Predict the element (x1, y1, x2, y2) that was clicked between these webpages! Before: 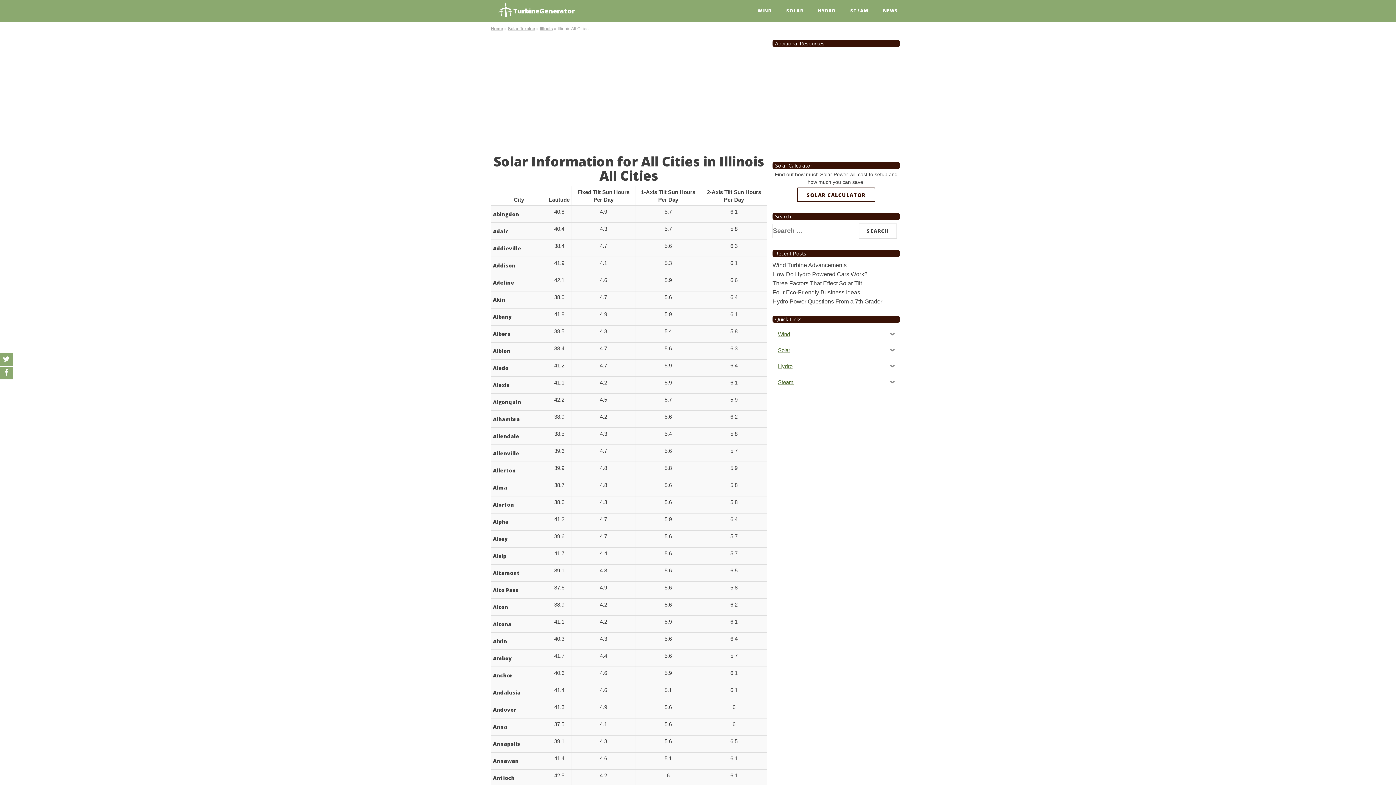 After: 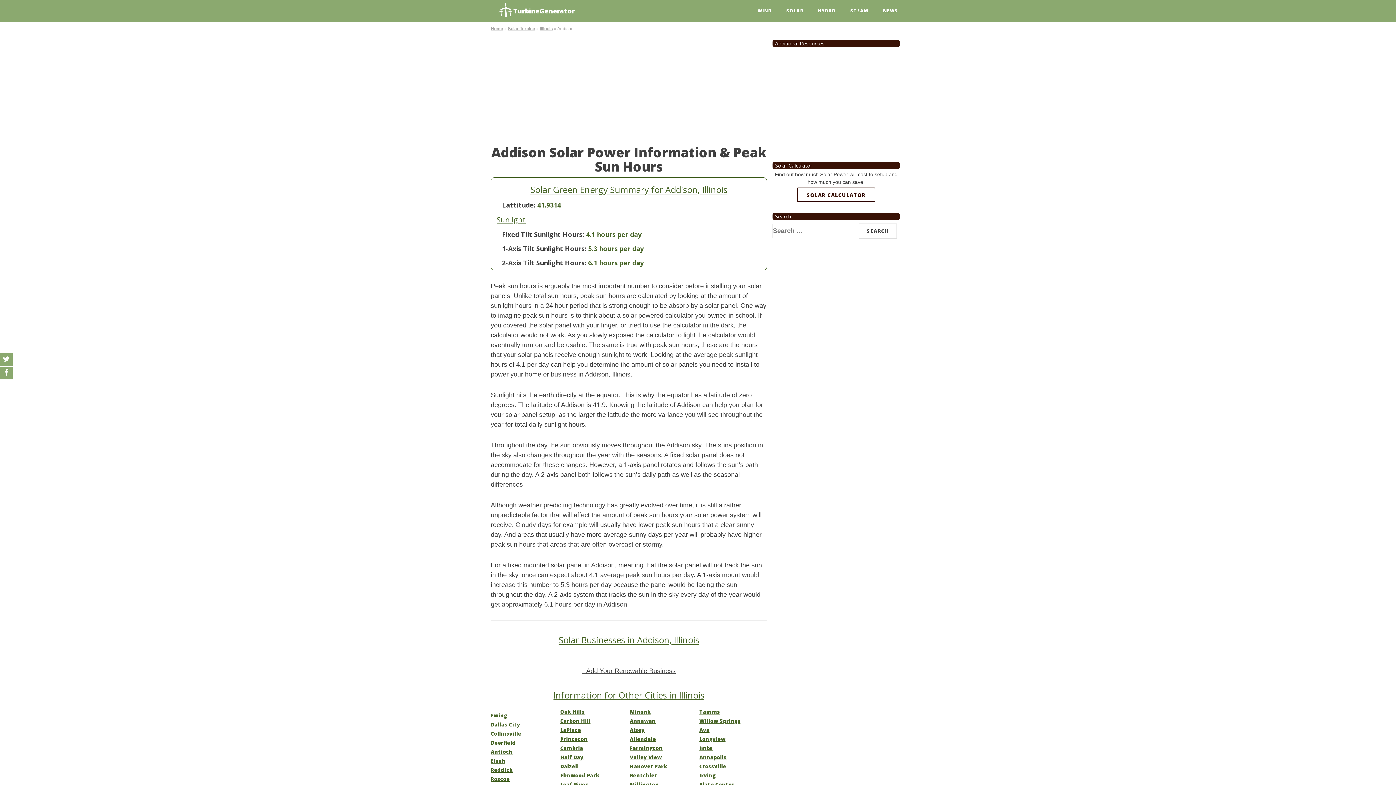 Action: bbox: (493, 262, 545, 268) label: Addison